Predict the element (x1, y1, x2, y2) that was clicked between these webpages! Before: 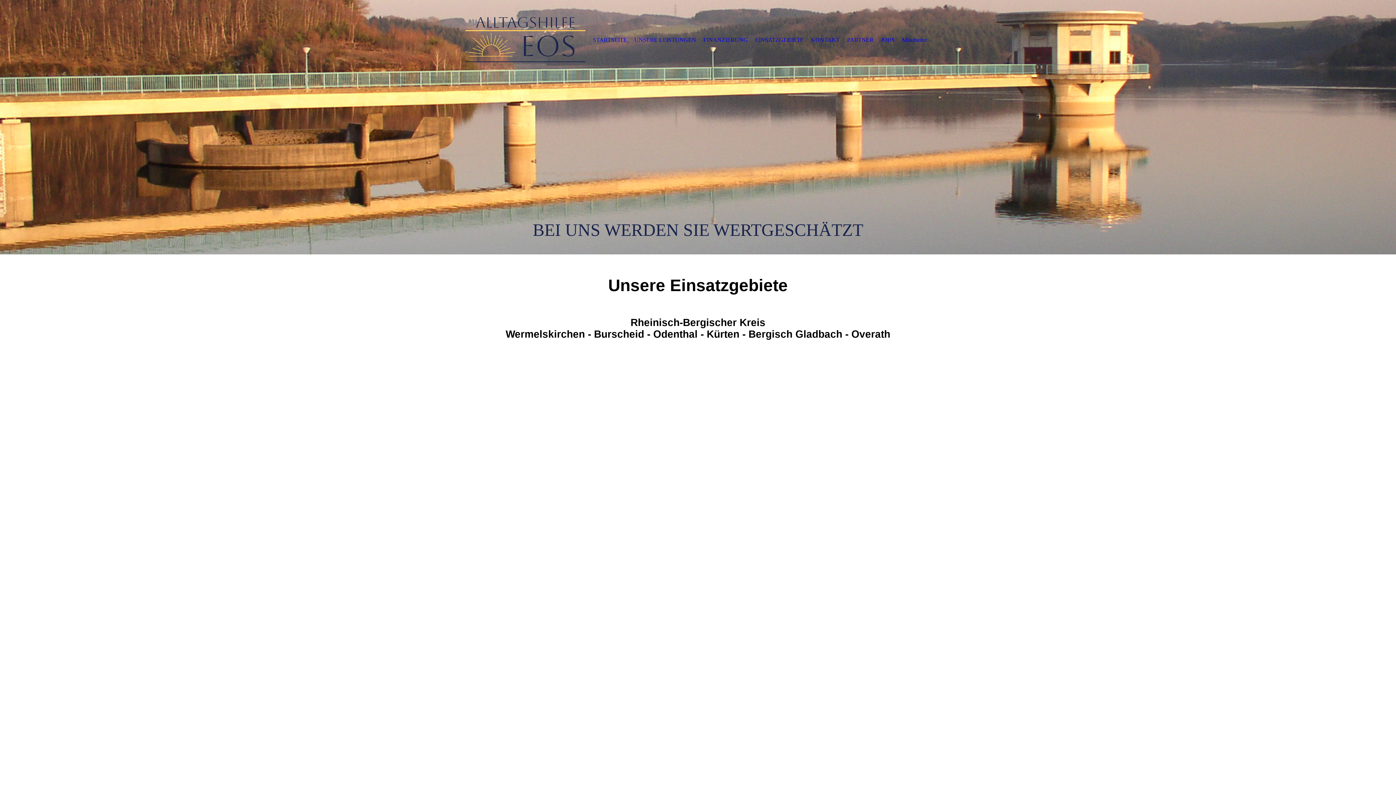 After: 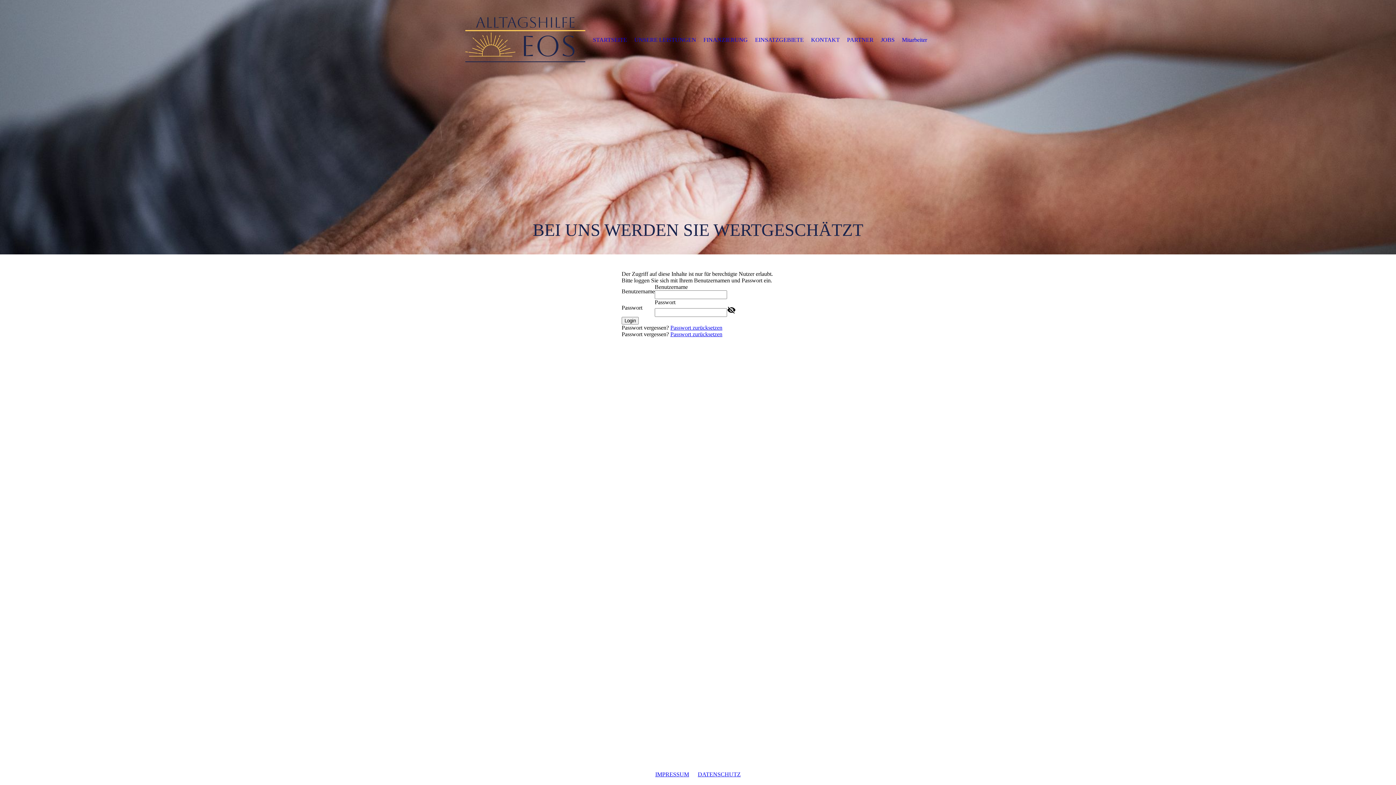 Action: bbox: (902, 14, 927, 65) label: Mitarbeiter